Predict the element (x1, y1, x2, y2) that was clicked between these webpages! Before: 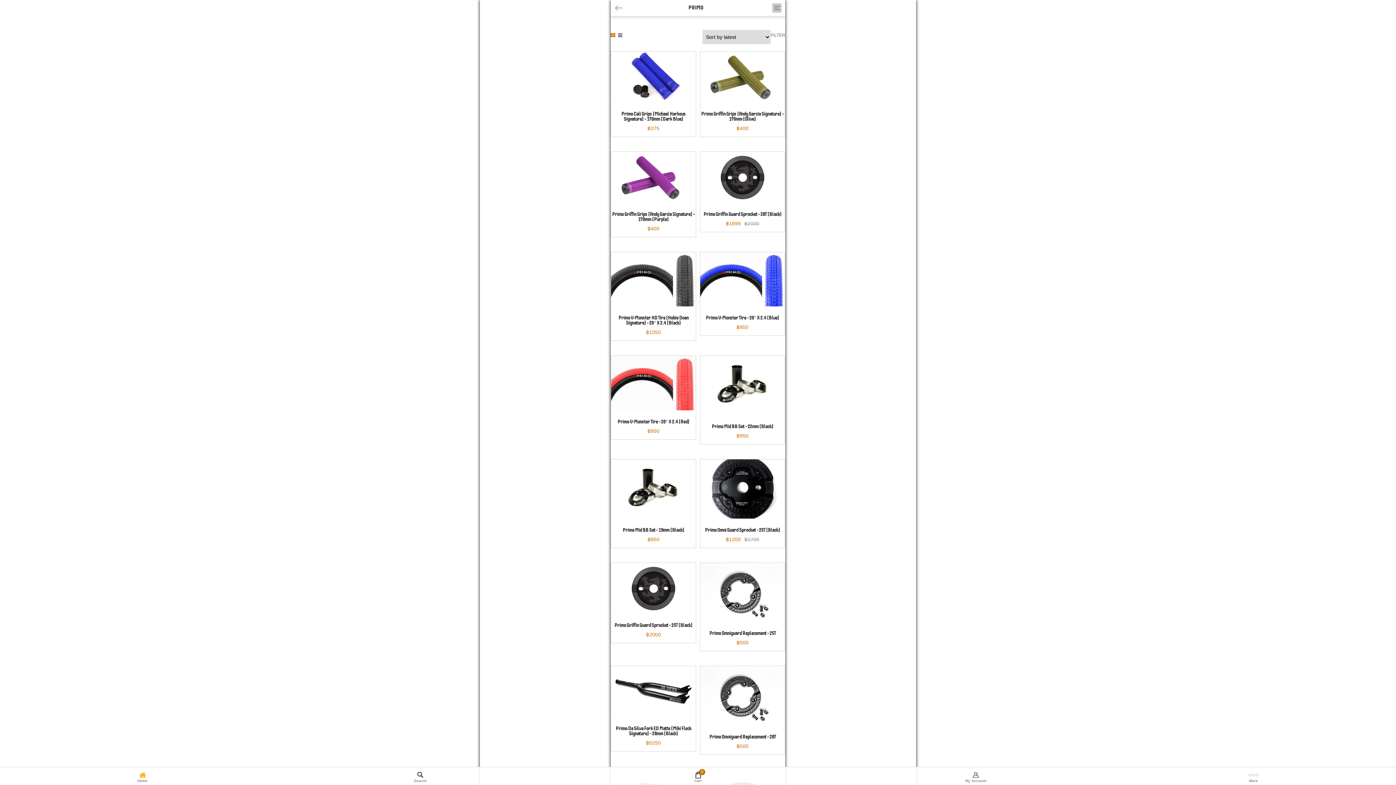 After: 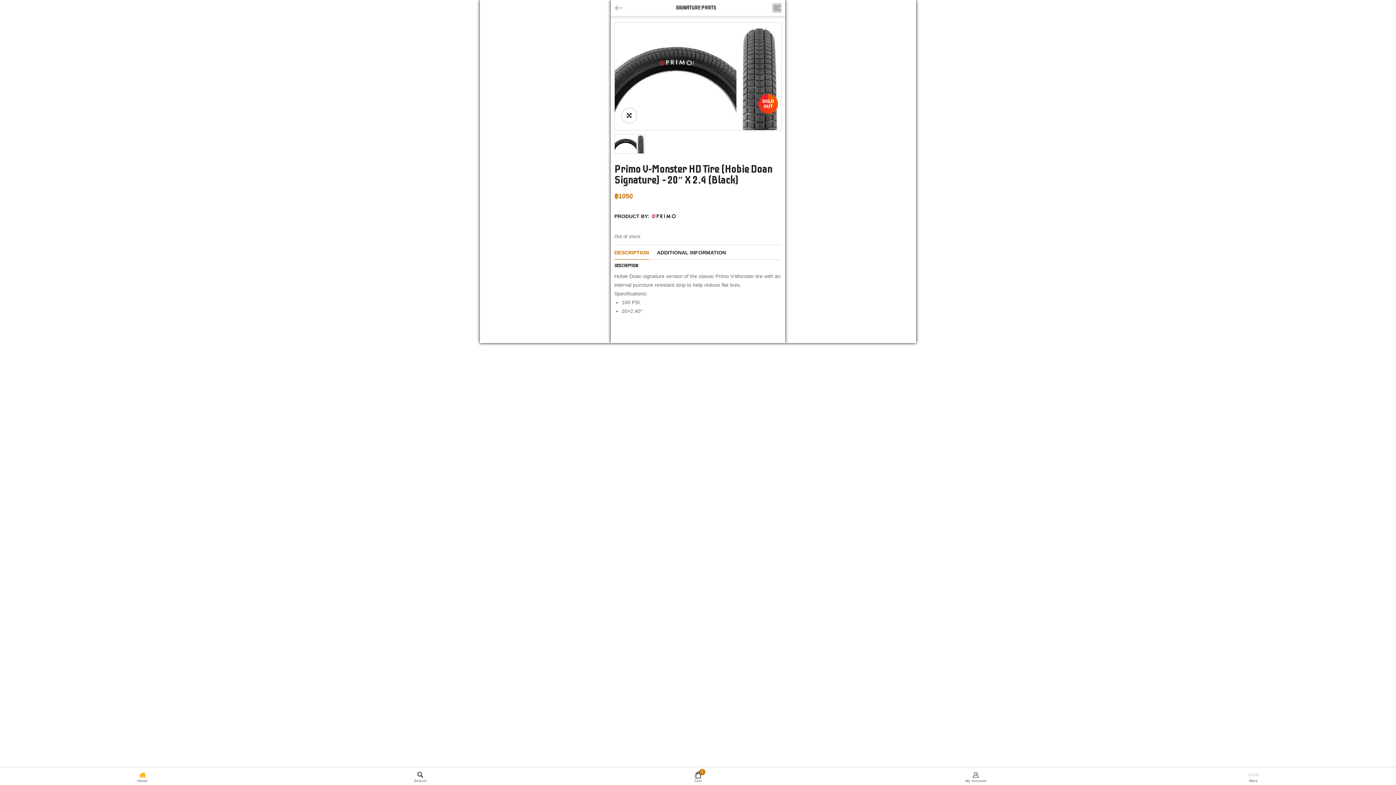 Action: bbox: (611, 252, 696, 306)